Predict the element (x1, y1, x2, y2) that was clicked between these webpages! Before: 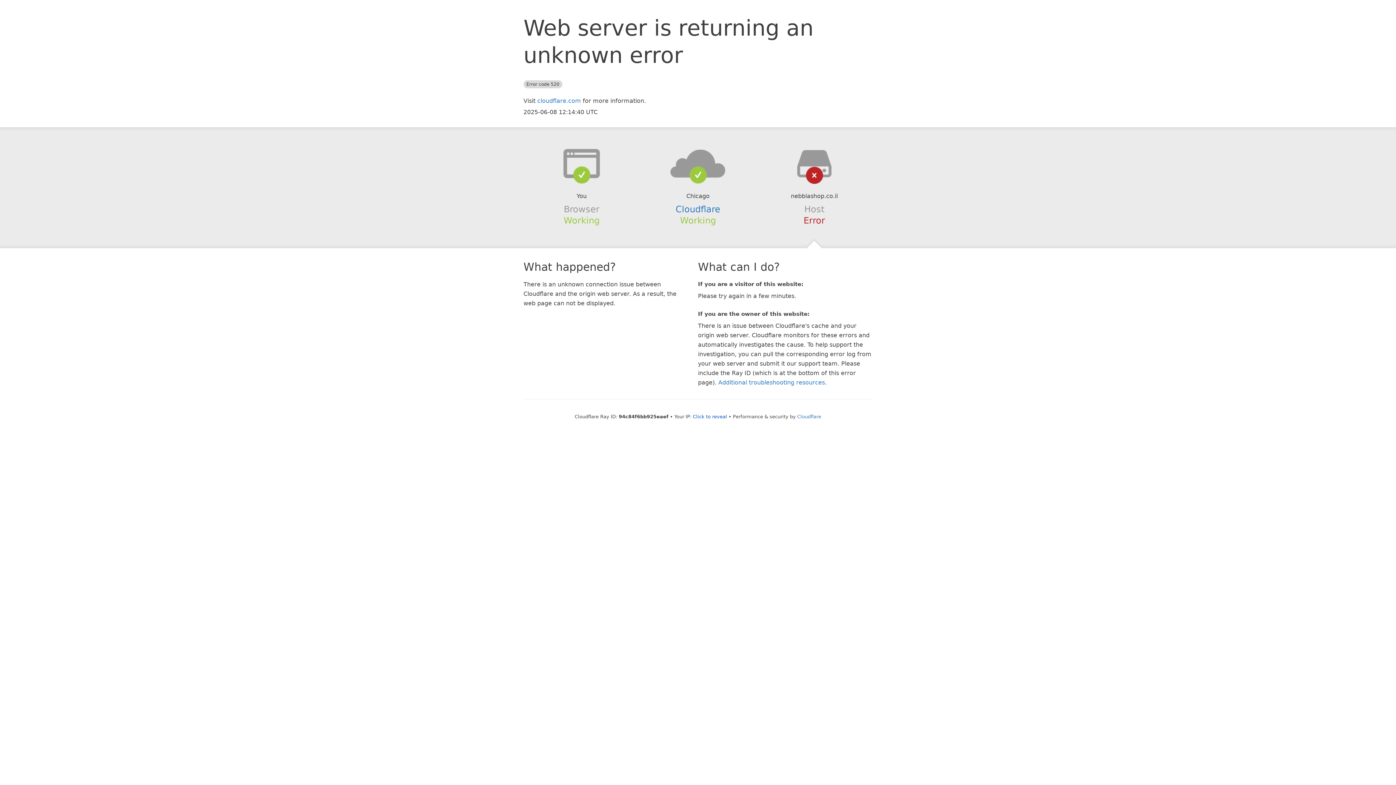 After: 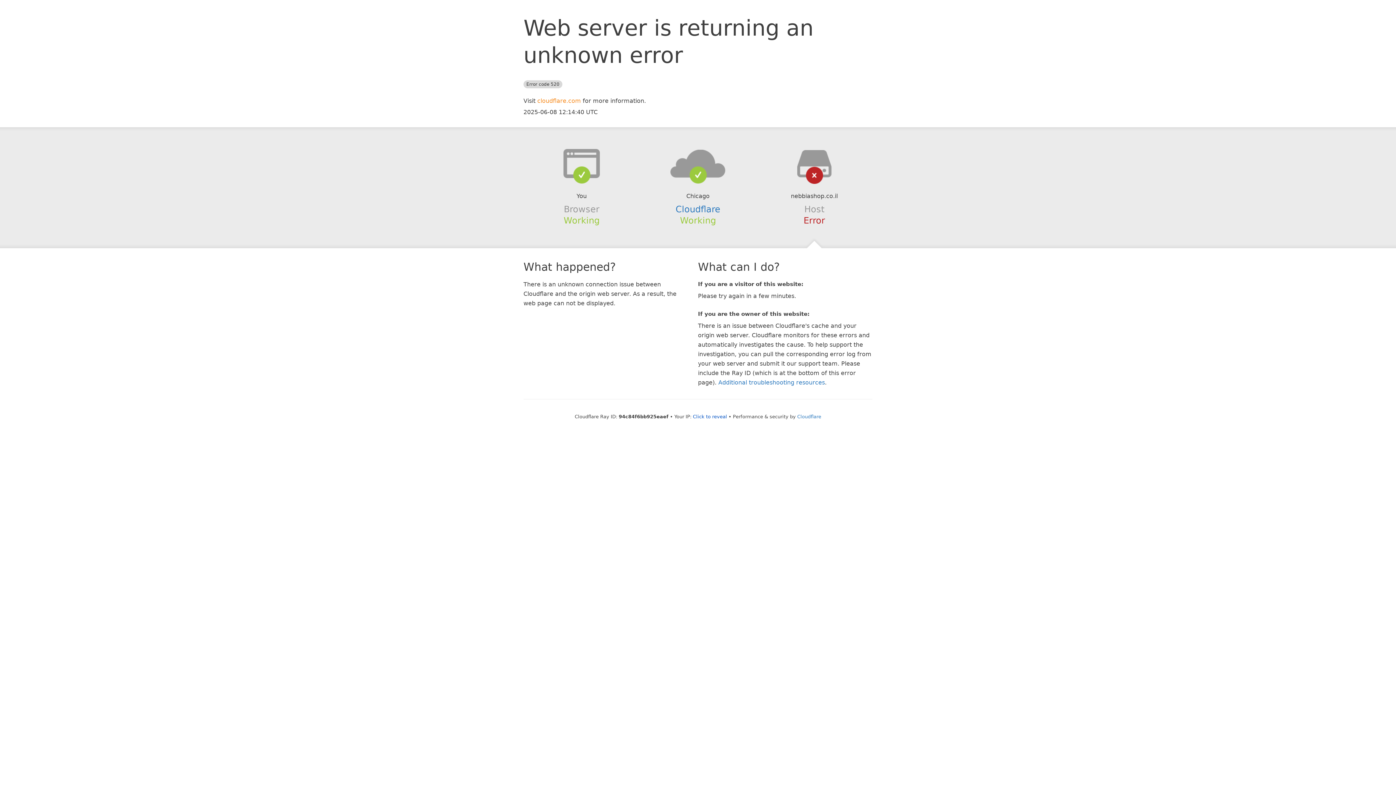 Action: label: cloudflare.com bbox: (537, 97, 581, 104)